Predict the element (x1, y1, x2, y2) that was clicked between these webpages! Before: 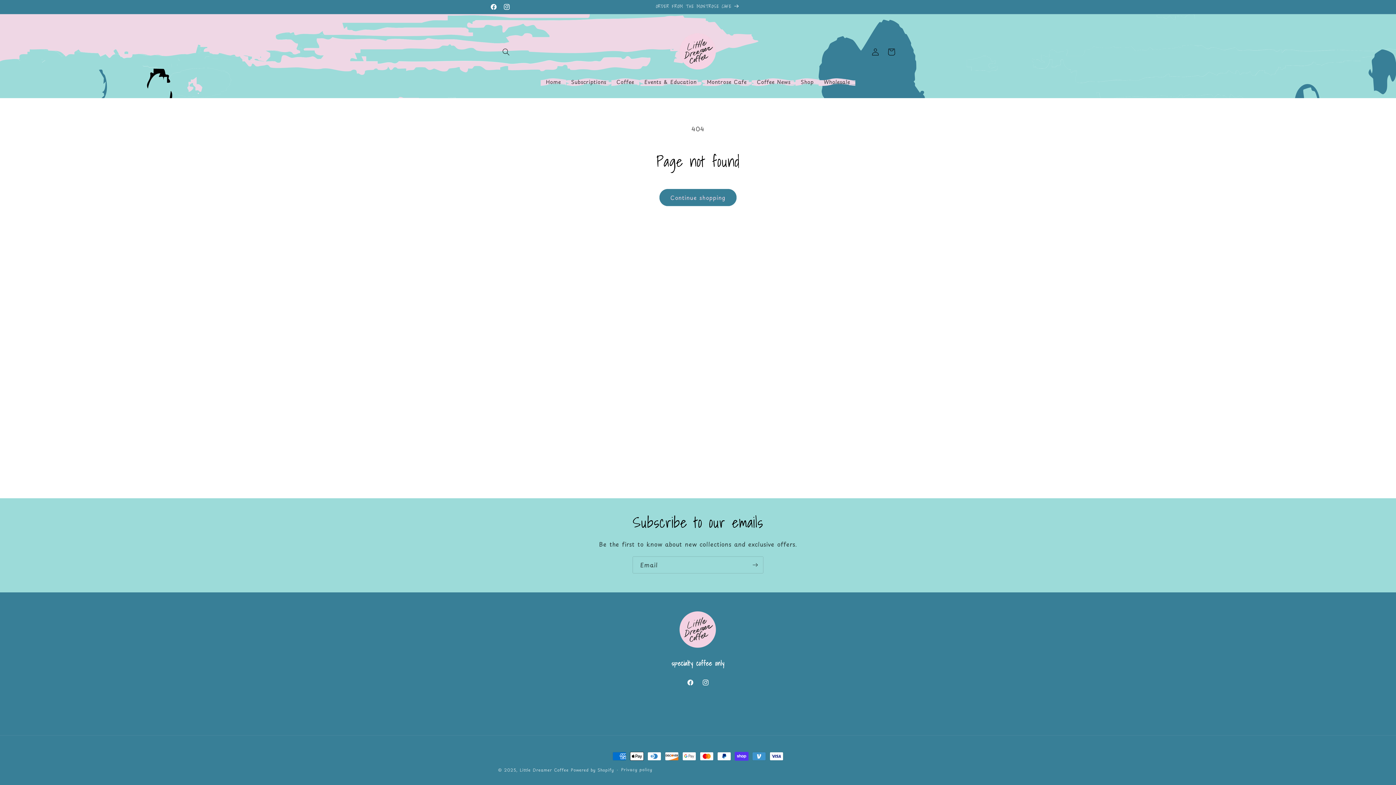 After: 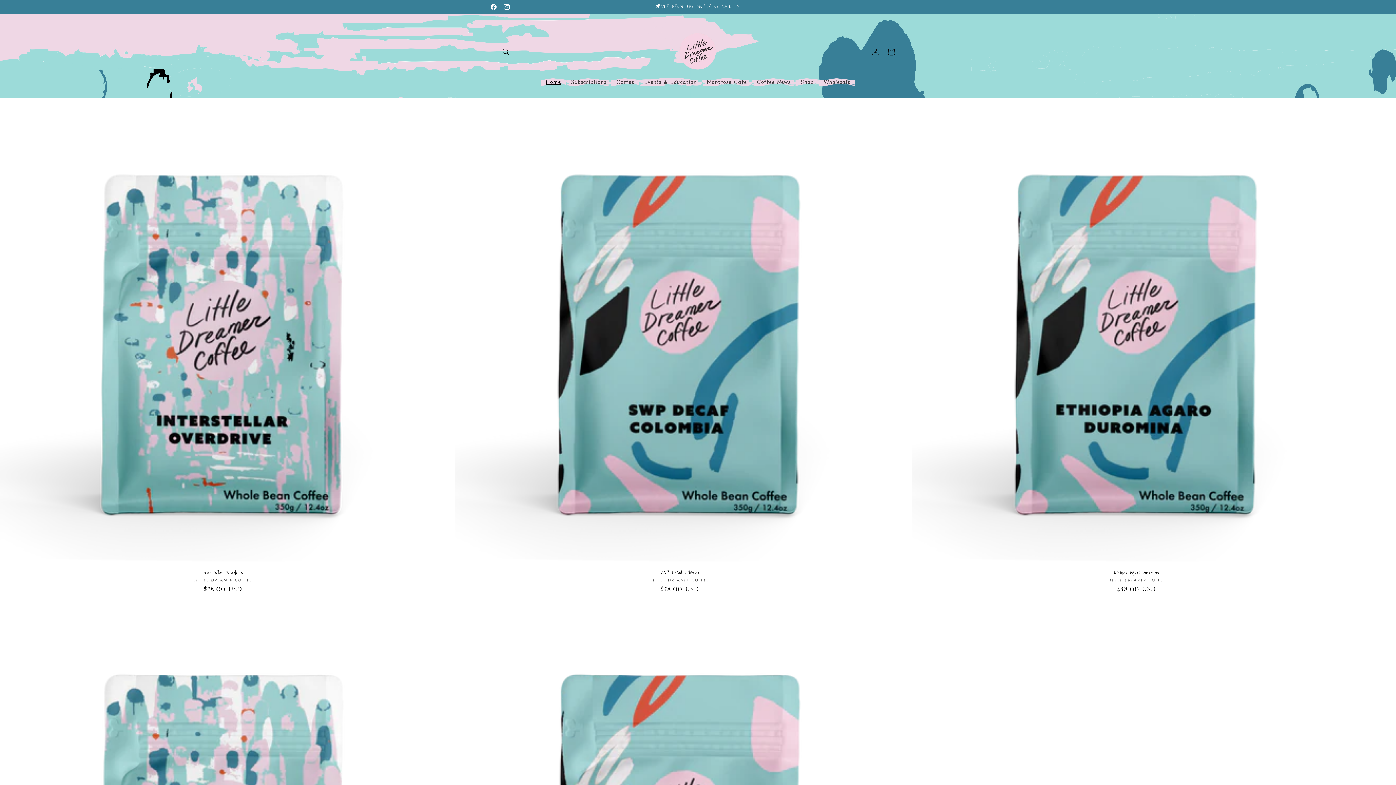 Action: bbox: (673, 27, 722, 76)